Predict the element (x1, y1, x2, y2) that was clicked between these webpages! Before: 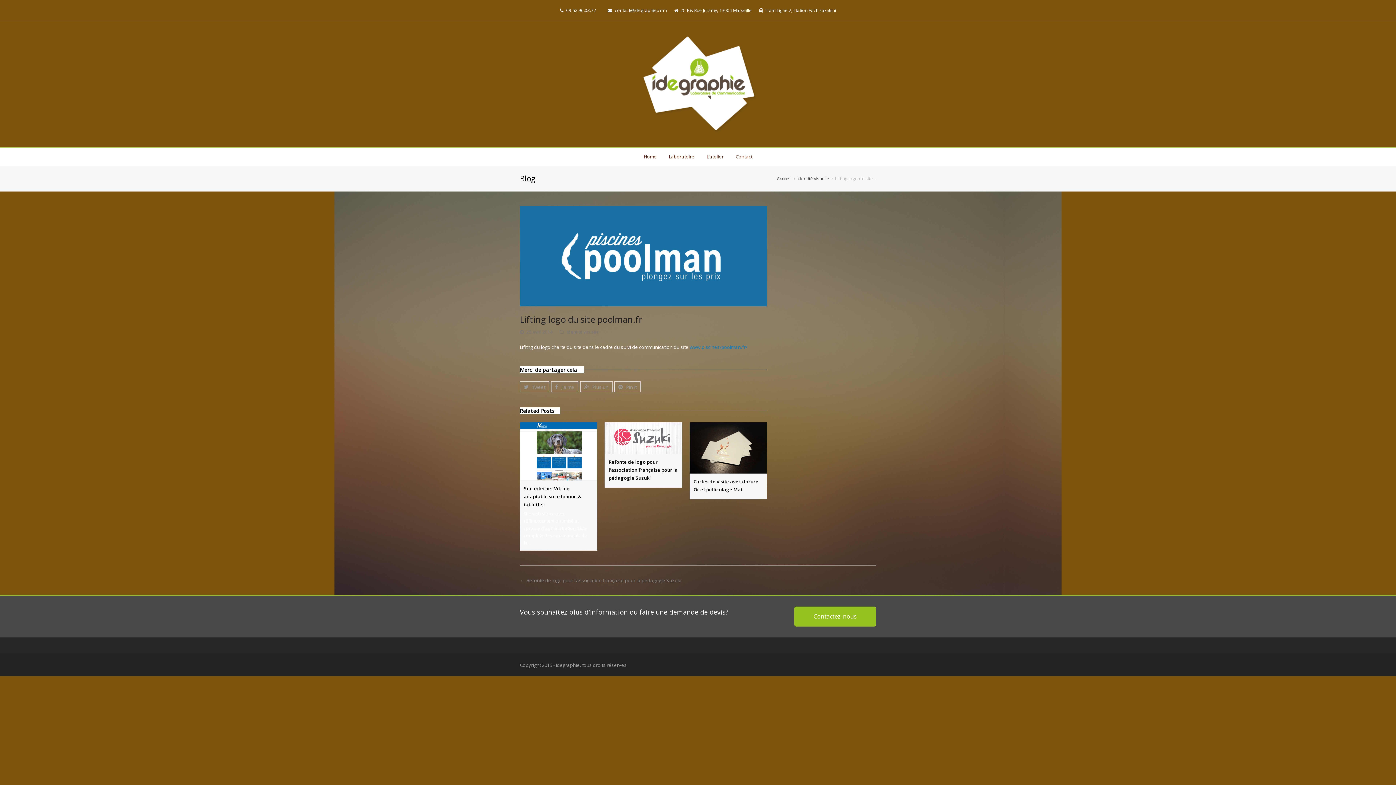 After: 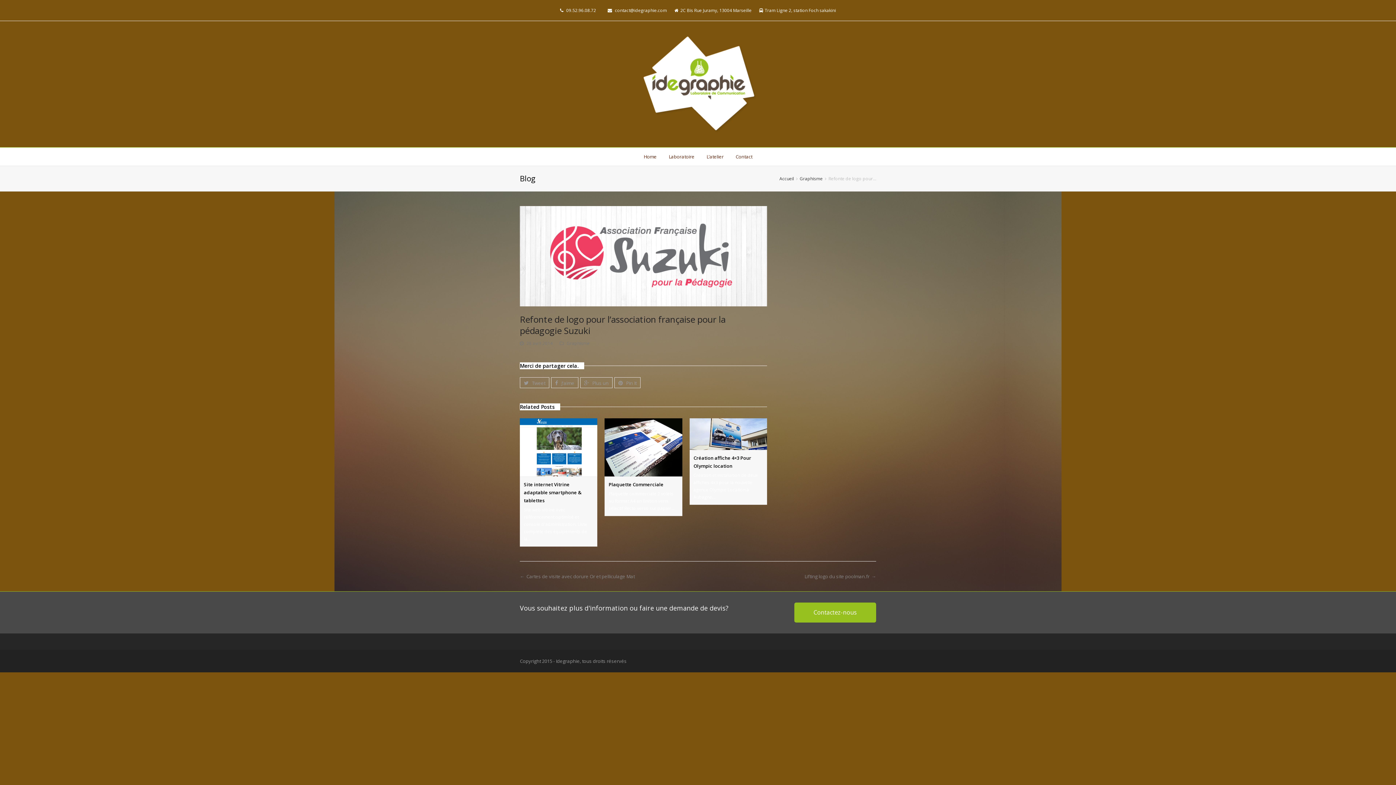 Action: bbox: (526, 577, 681, 584) label: Refonte de logo pour l’association française pour la pédagogie Suzuki